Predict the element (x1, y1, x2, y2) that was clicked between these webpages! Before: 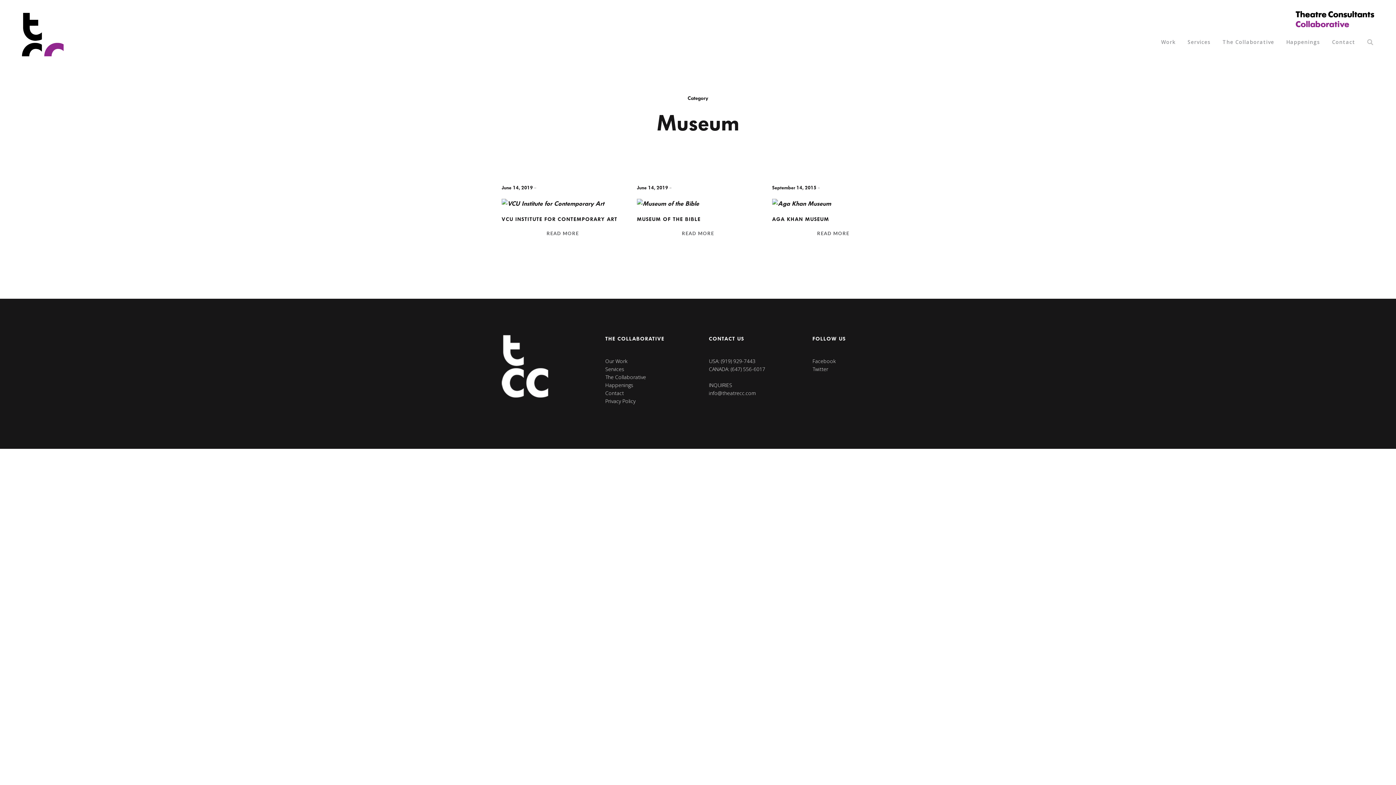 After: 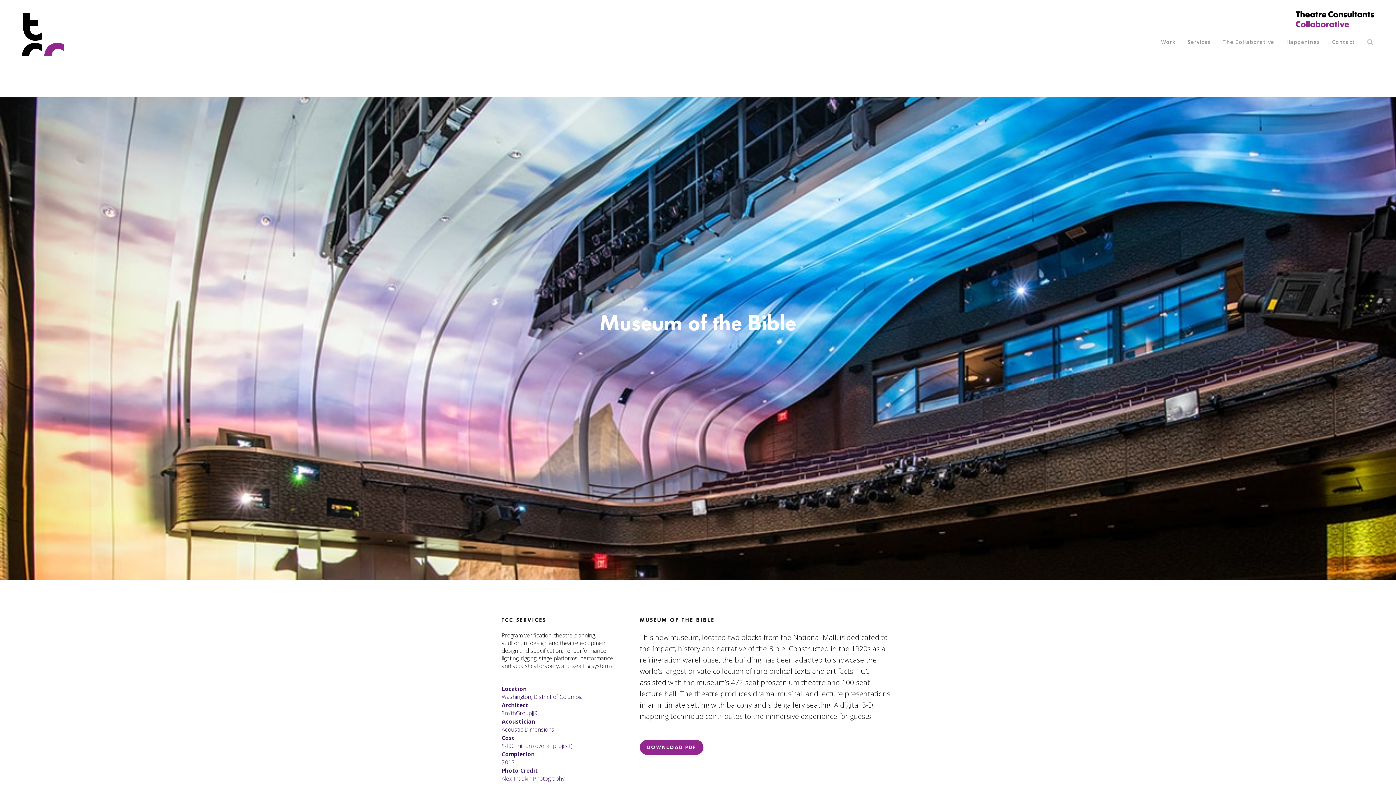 Action: bbox: (682, 229, 714, 237) label: READ MORE